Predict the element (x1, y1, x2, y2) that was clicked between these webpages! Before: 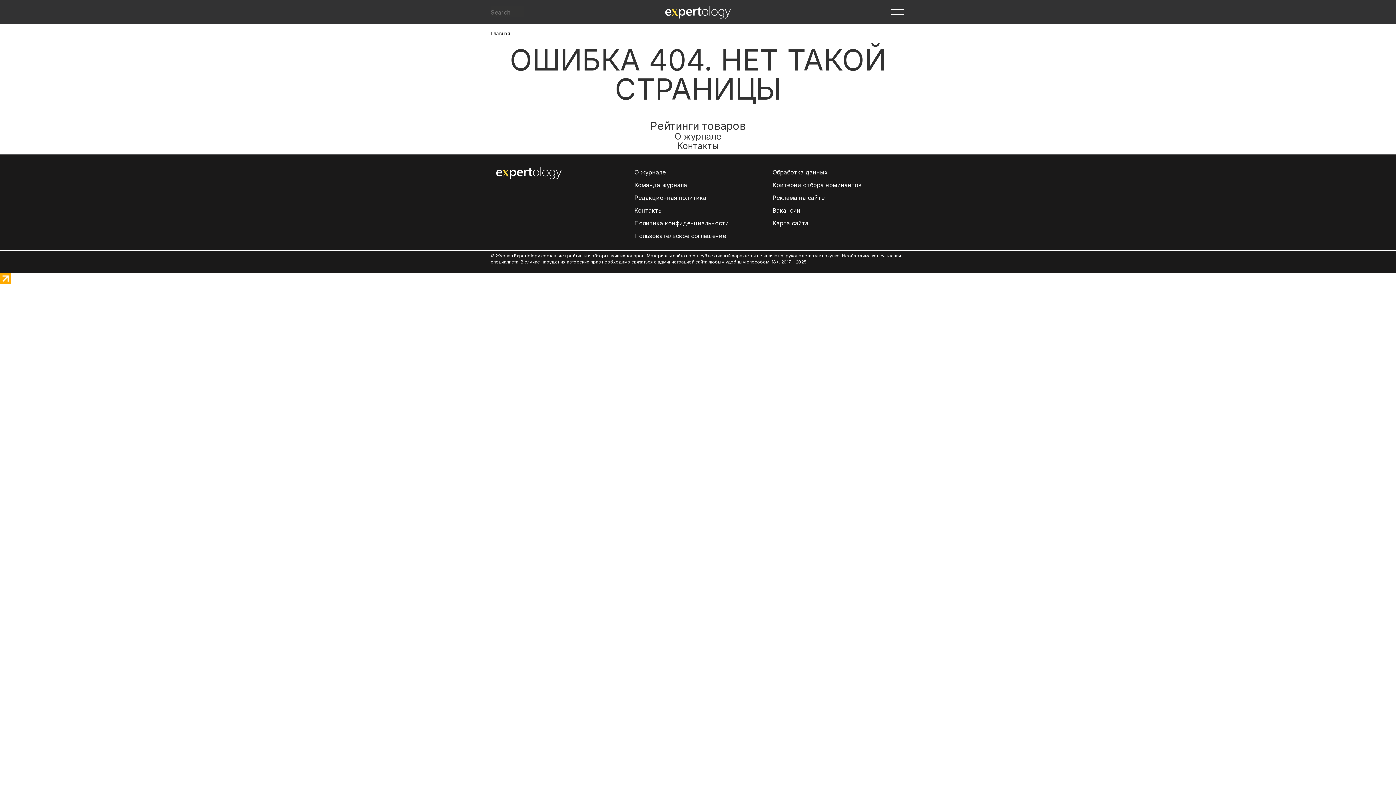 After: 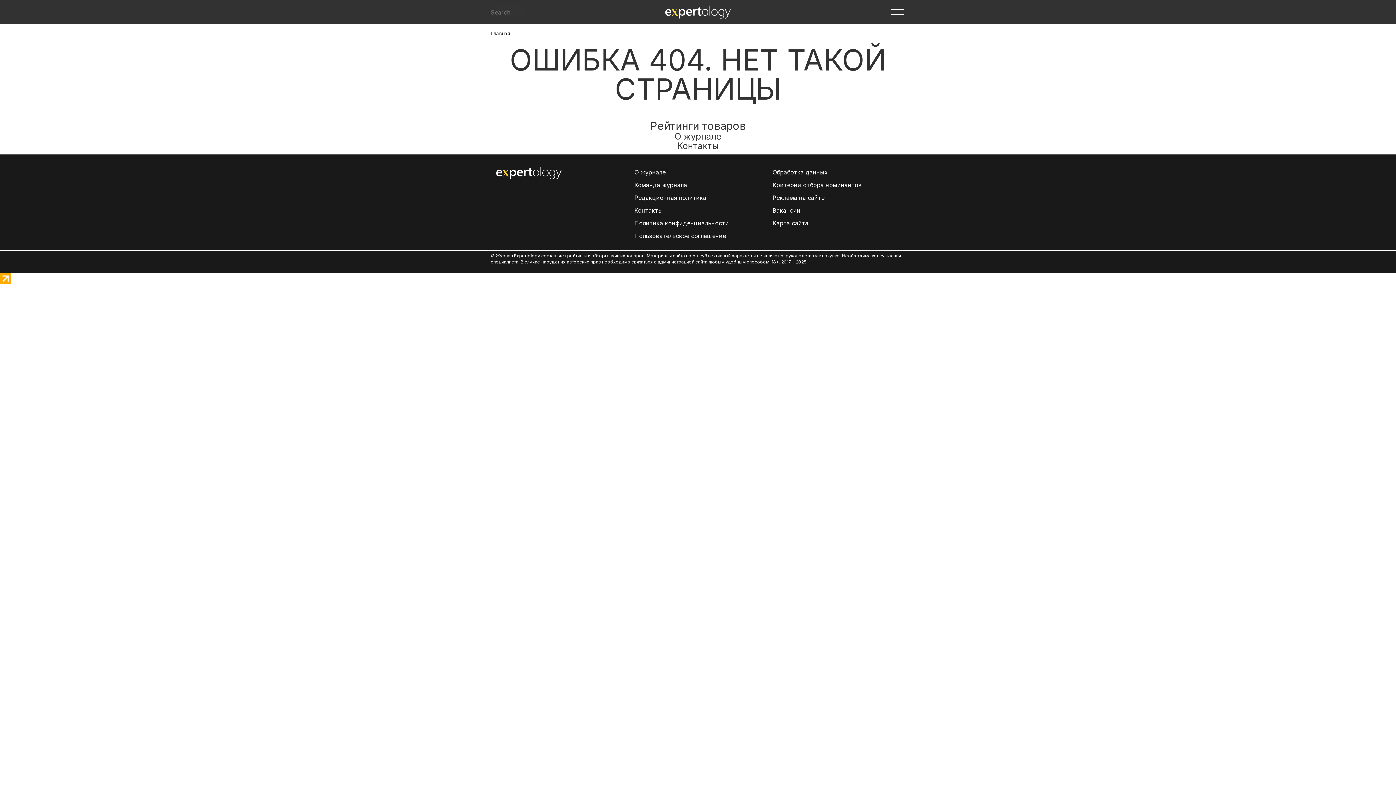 Action: bbox: (0, 274, 11, 281)